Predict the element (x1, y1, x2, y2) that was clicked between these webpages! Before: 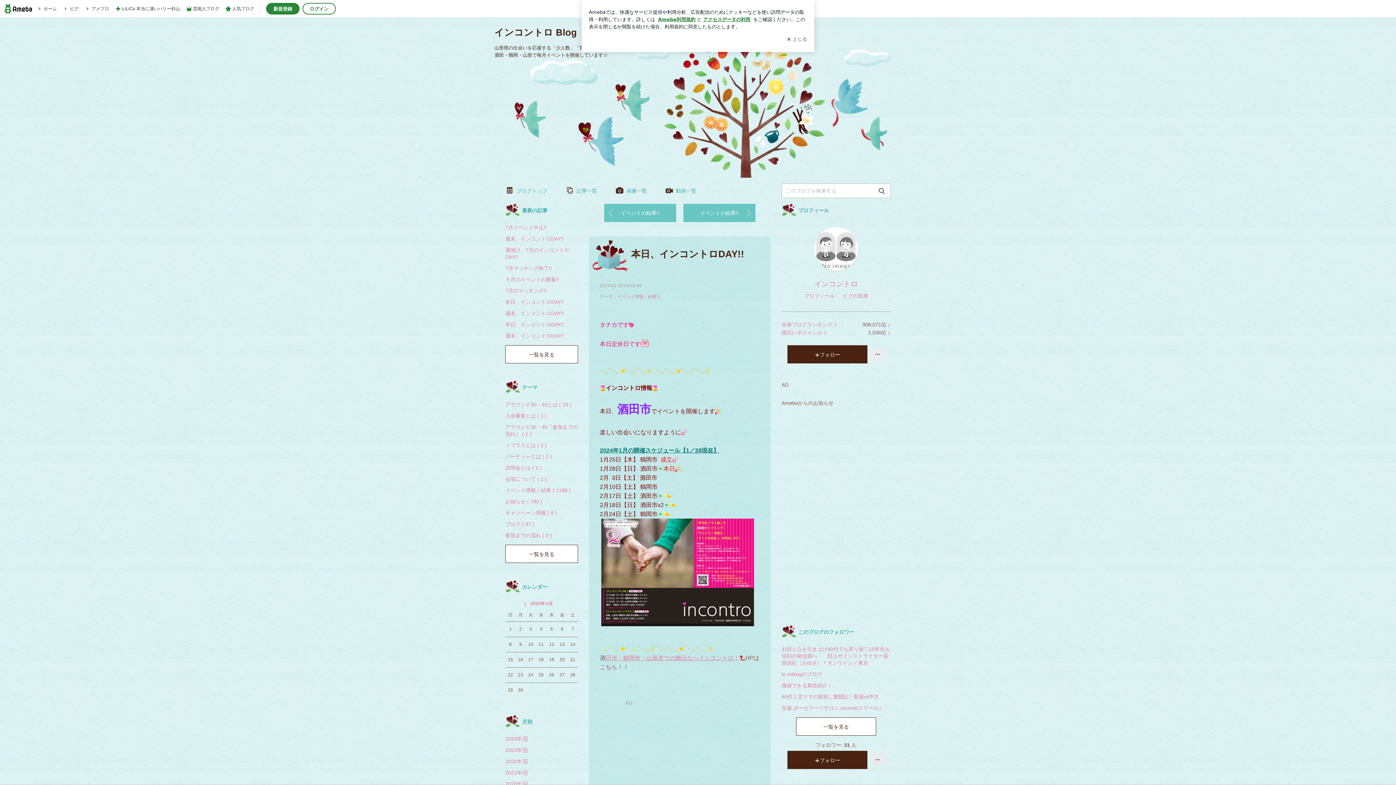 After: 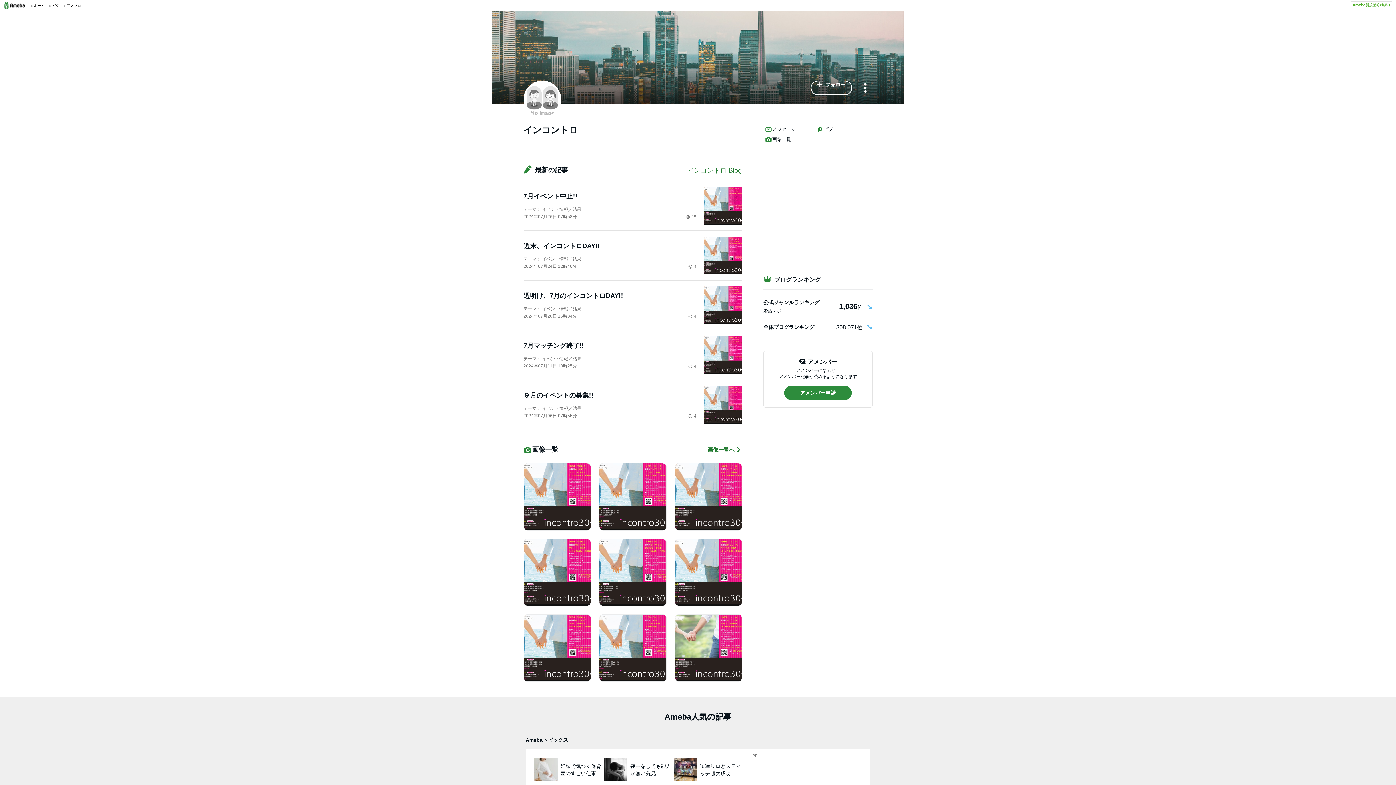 Action: label: プロフィール bbox: (804, 293, 834, 298)